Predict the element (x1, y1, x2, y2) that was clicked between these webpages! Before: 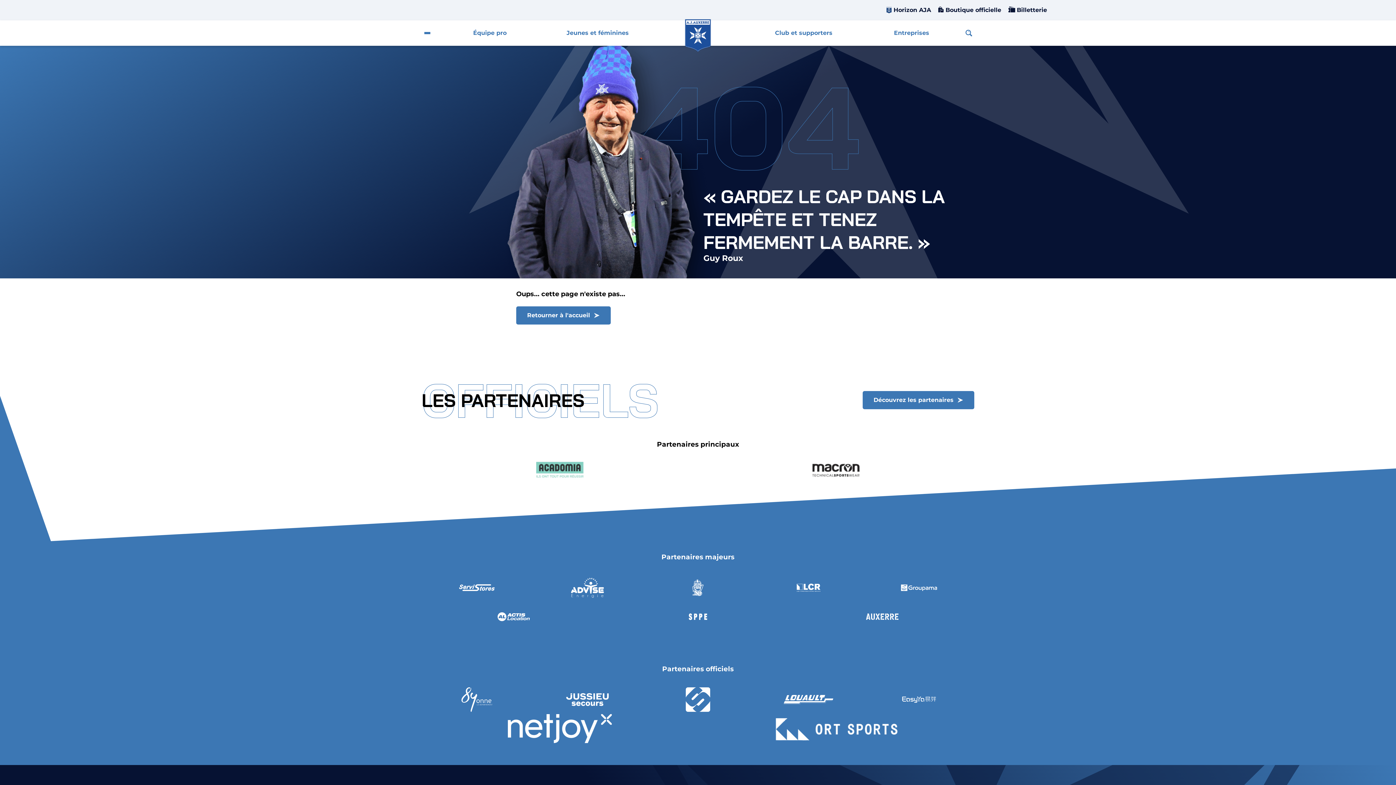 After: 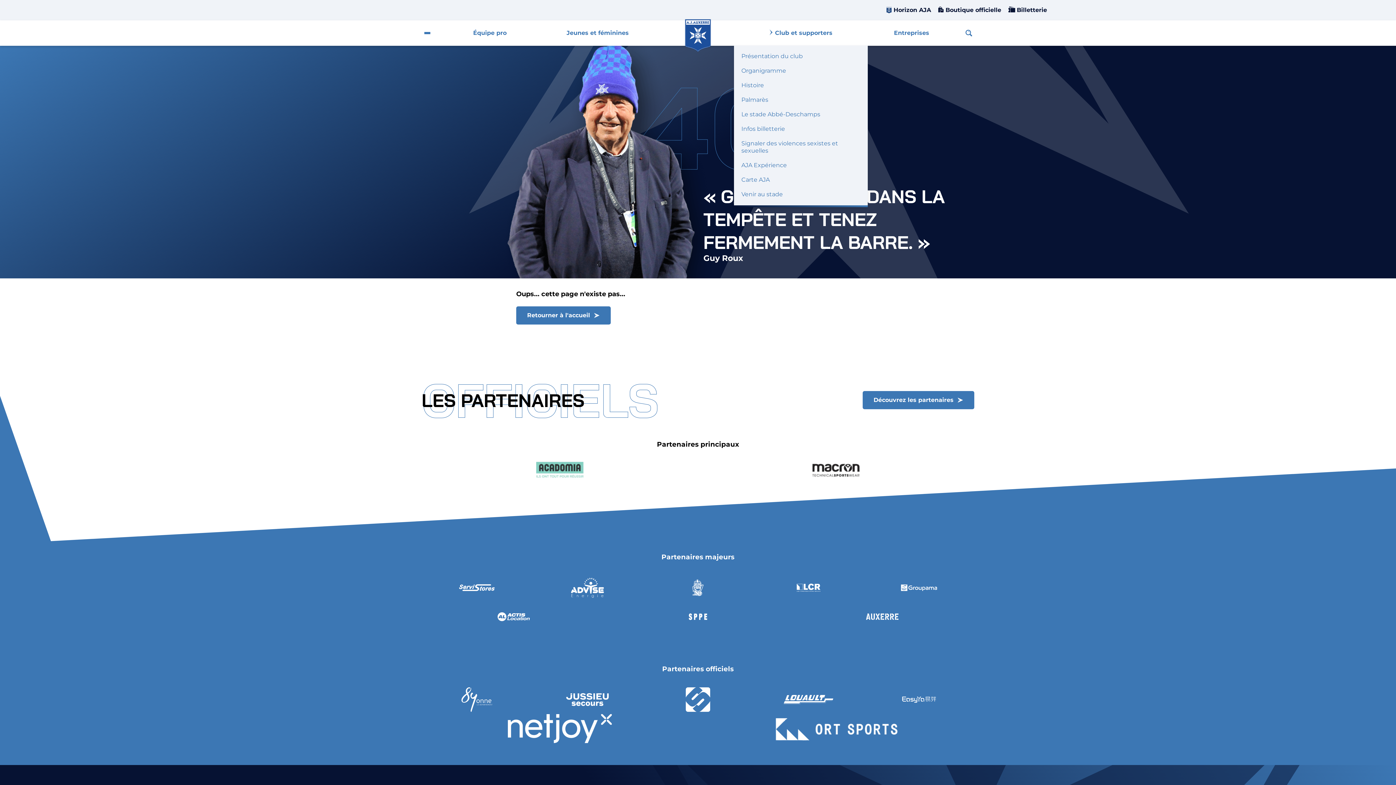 Action: bbox: (769, 29, 832, 36) label: Club et supporters